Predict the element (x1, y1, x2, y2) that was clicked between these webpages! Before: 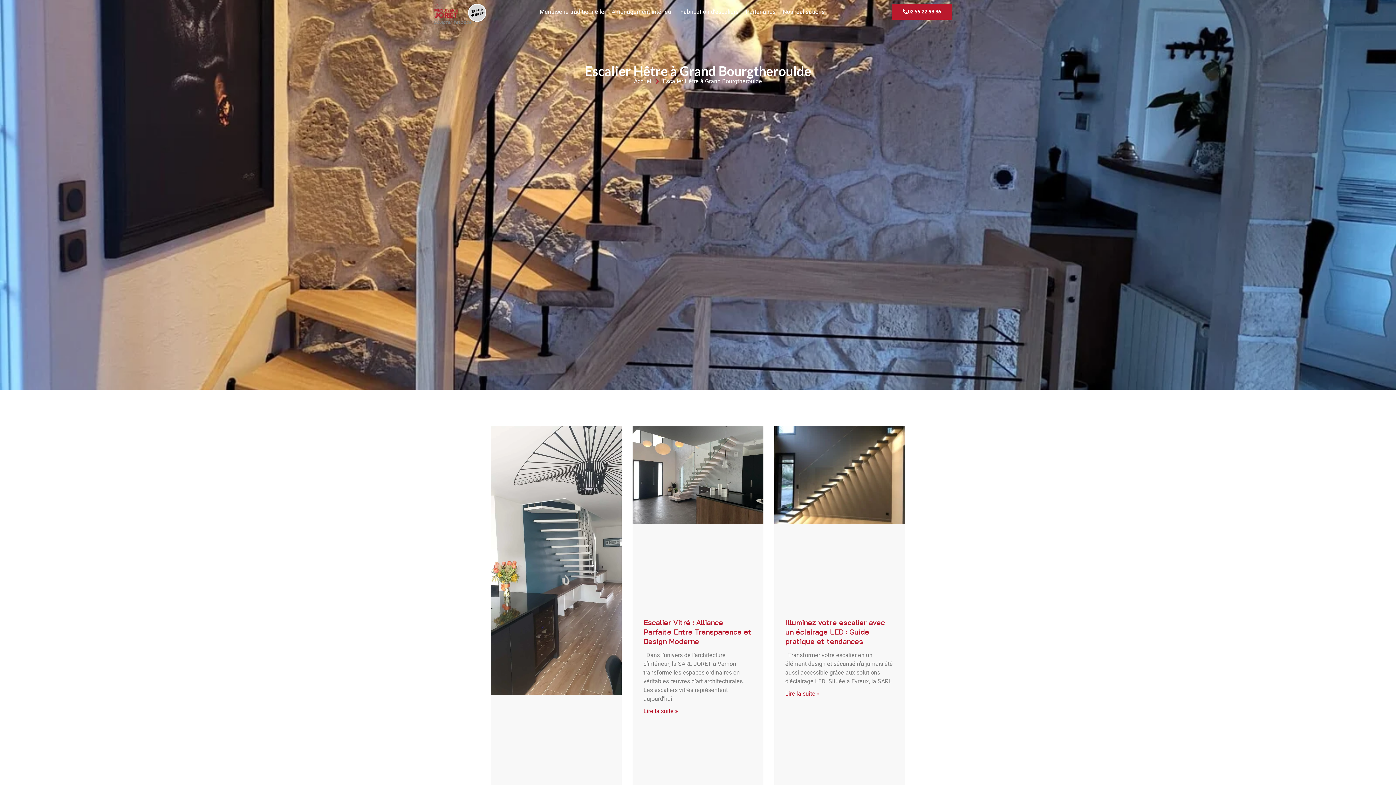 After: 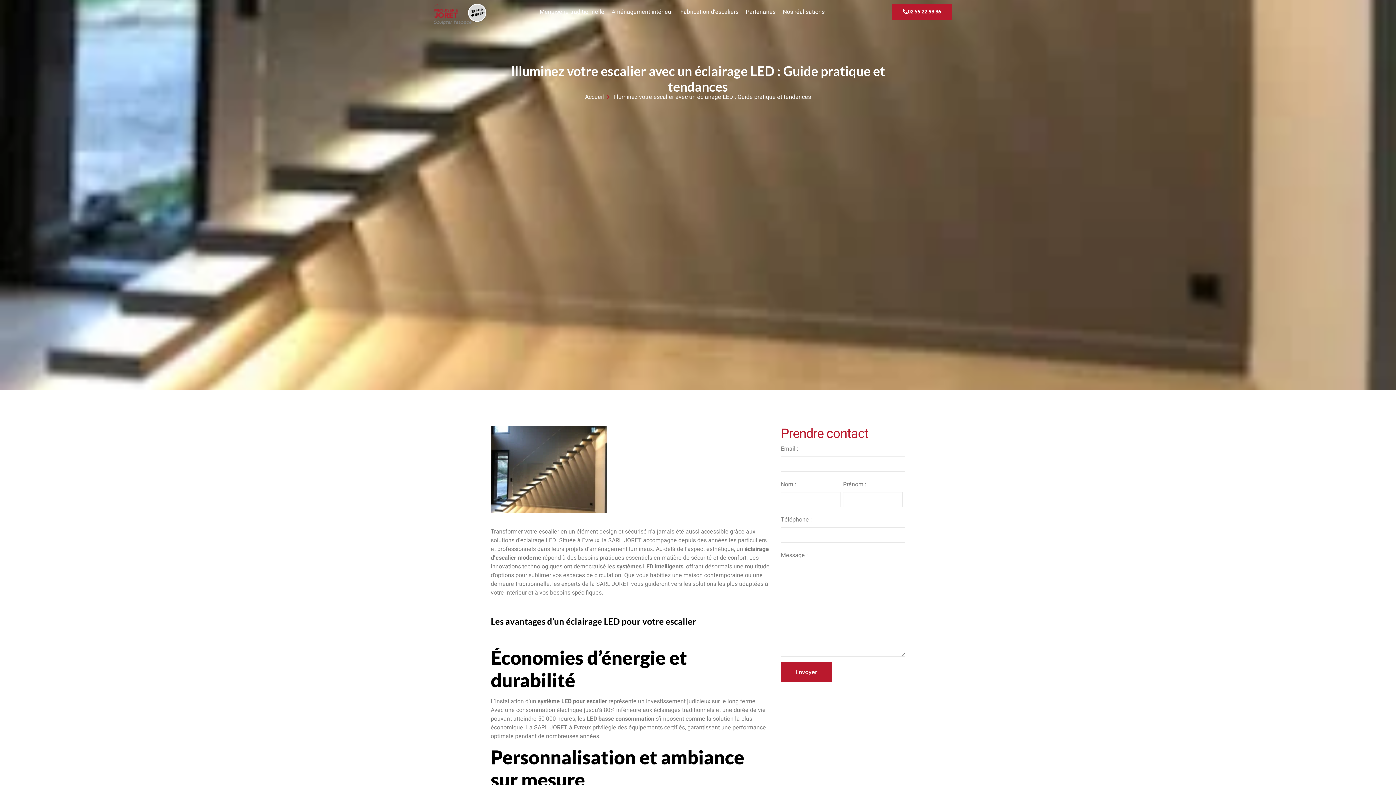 Action: bbox: (774, 426, 905, 610)